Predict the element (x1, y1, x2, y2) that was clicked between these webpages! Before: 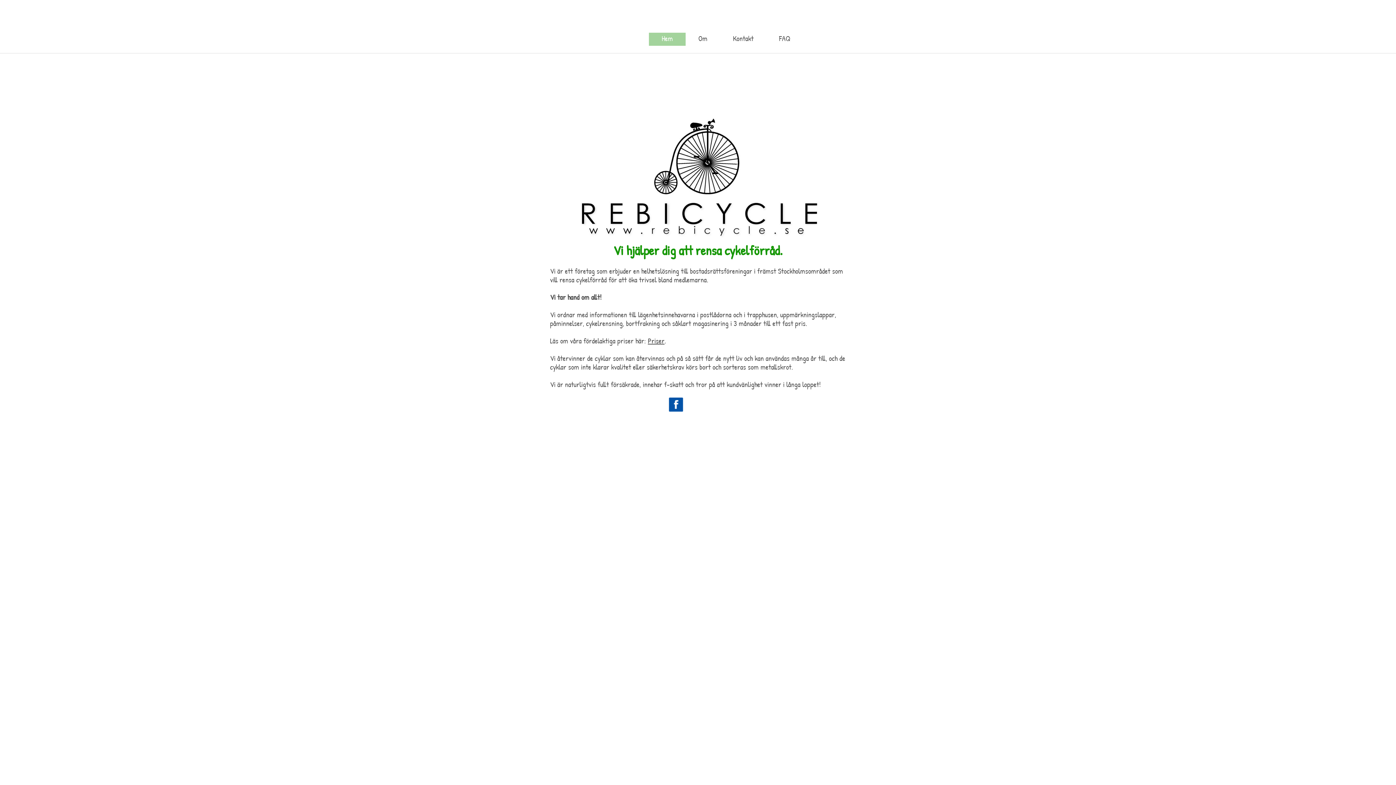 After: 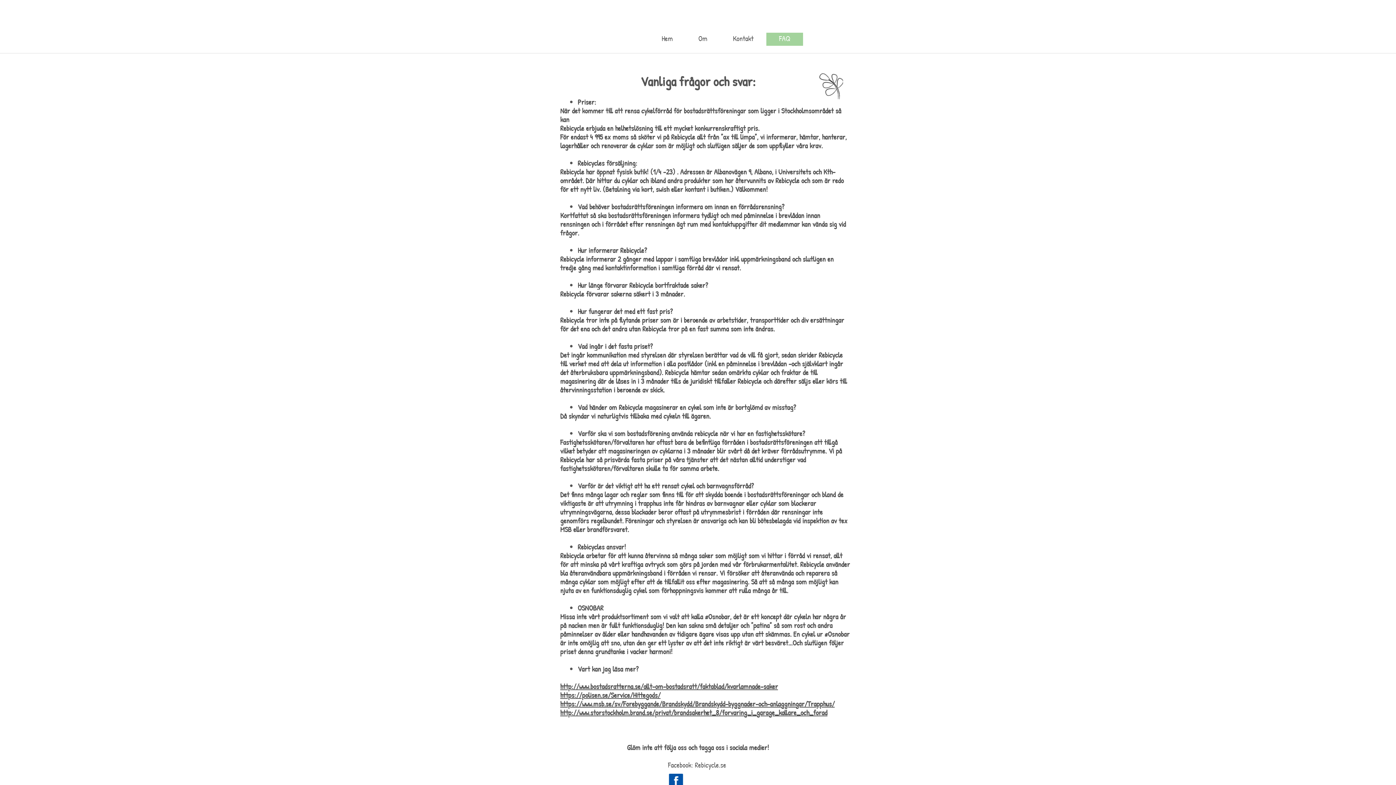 Action: label: FAQ bbox: (766, 32, 803, 45)